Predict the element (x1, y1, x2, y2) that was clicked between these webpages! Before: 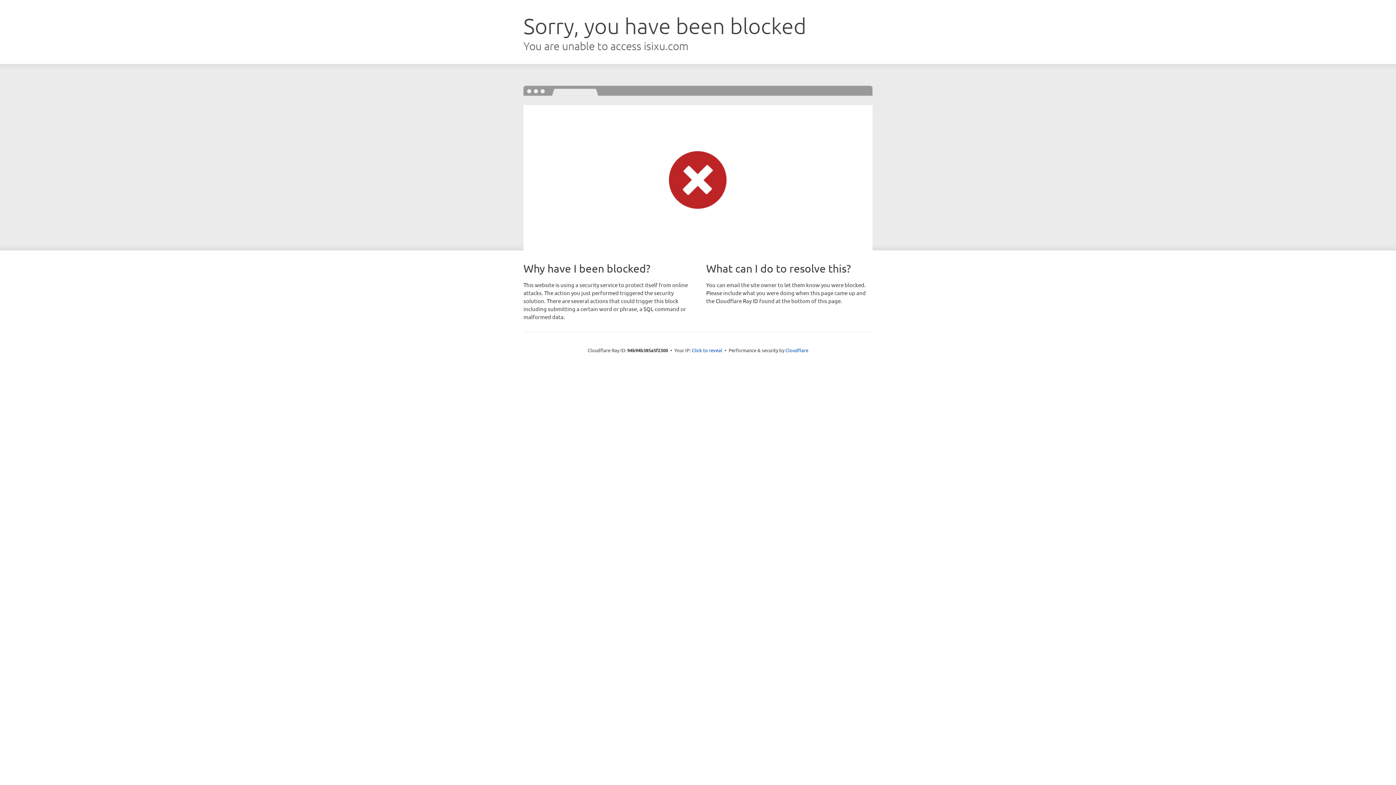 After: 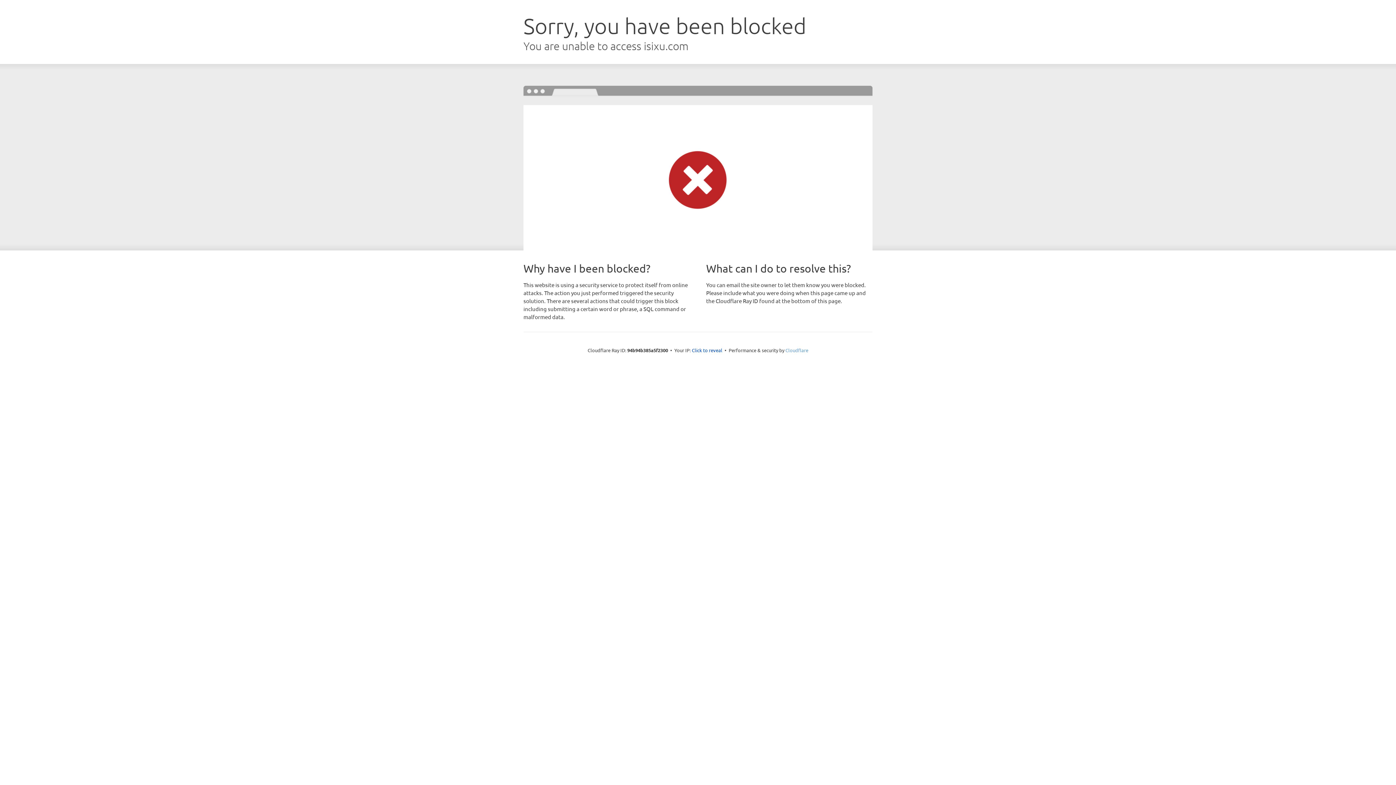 Action: label: Cloudflare bbox: (785, 347, 808, 353)